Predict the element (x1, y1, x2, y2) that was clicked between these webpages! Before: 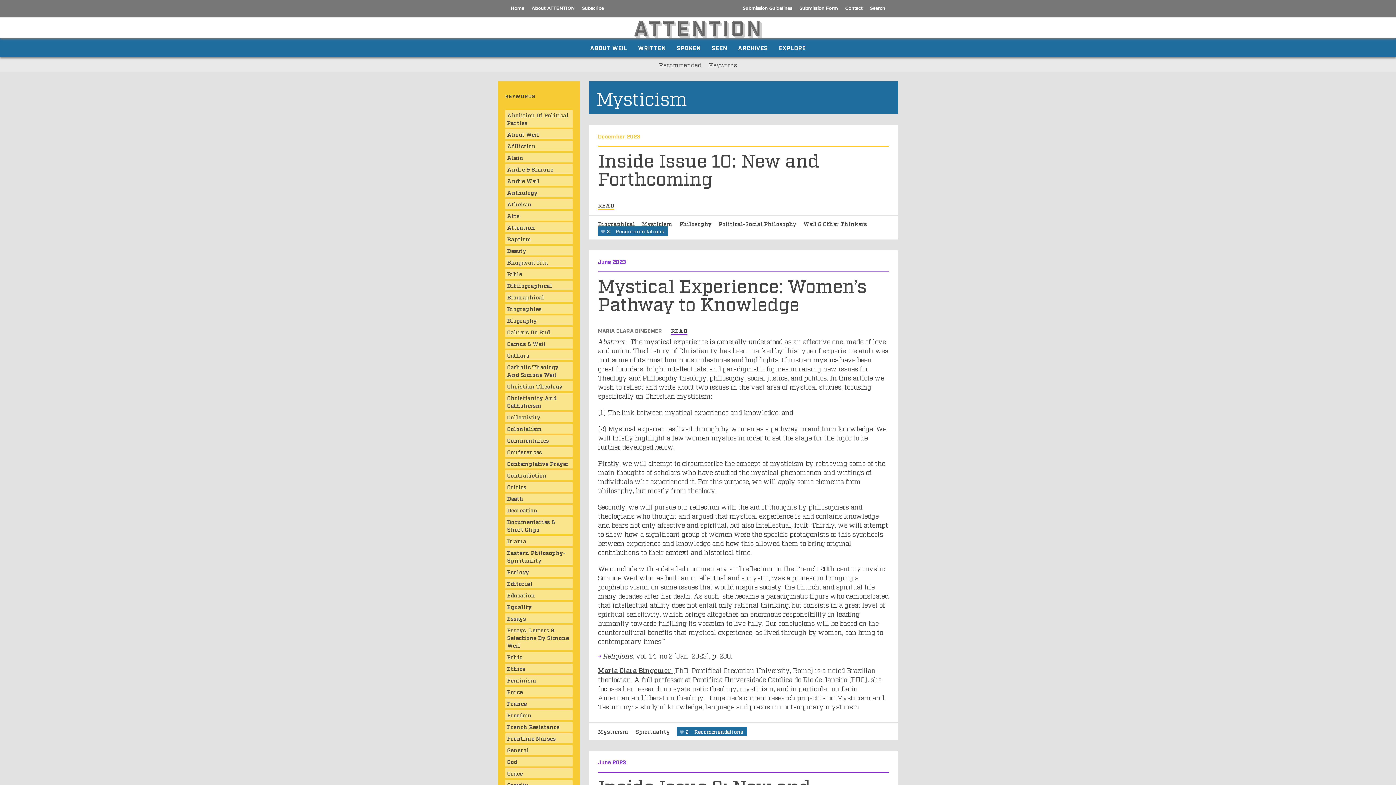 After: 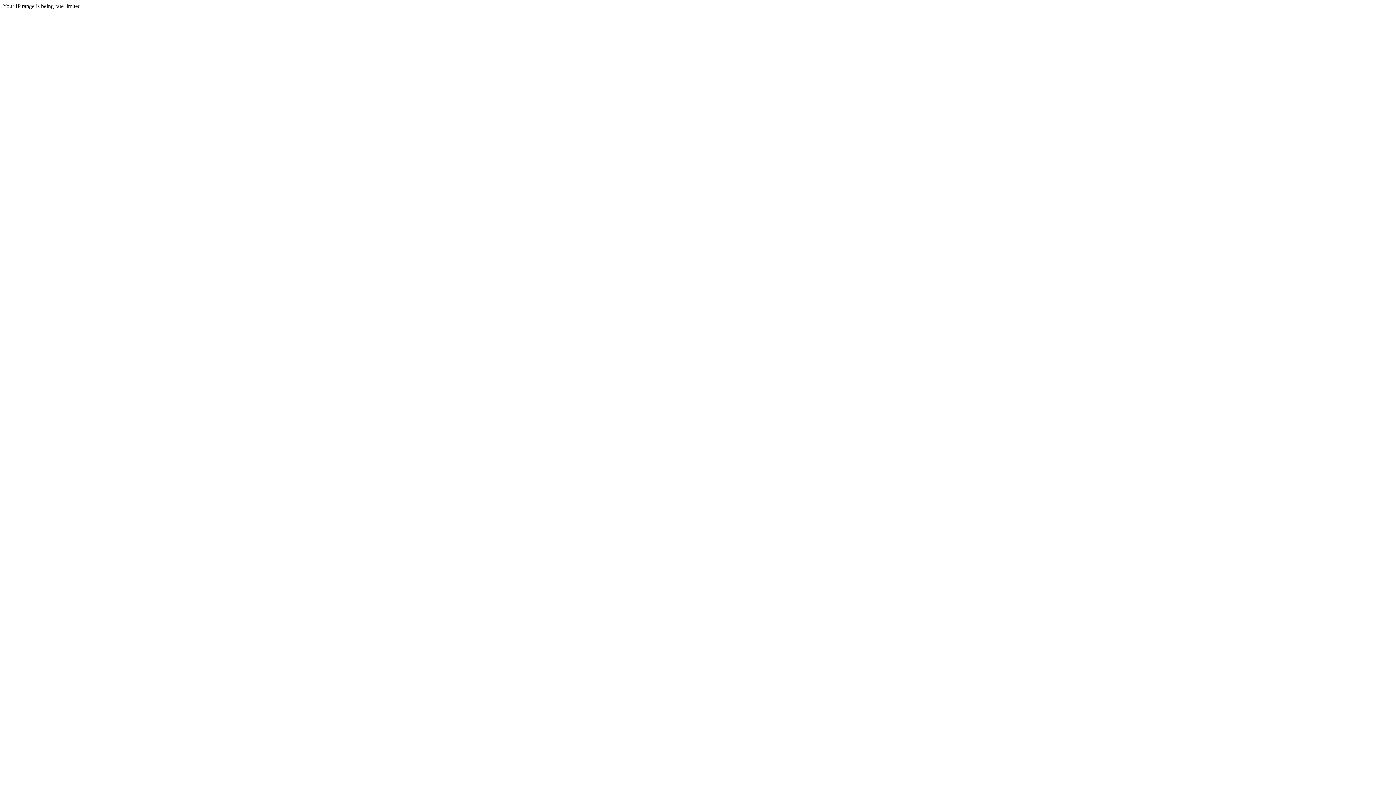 Action: label: Death bbox: (505, 493, 572, 503)